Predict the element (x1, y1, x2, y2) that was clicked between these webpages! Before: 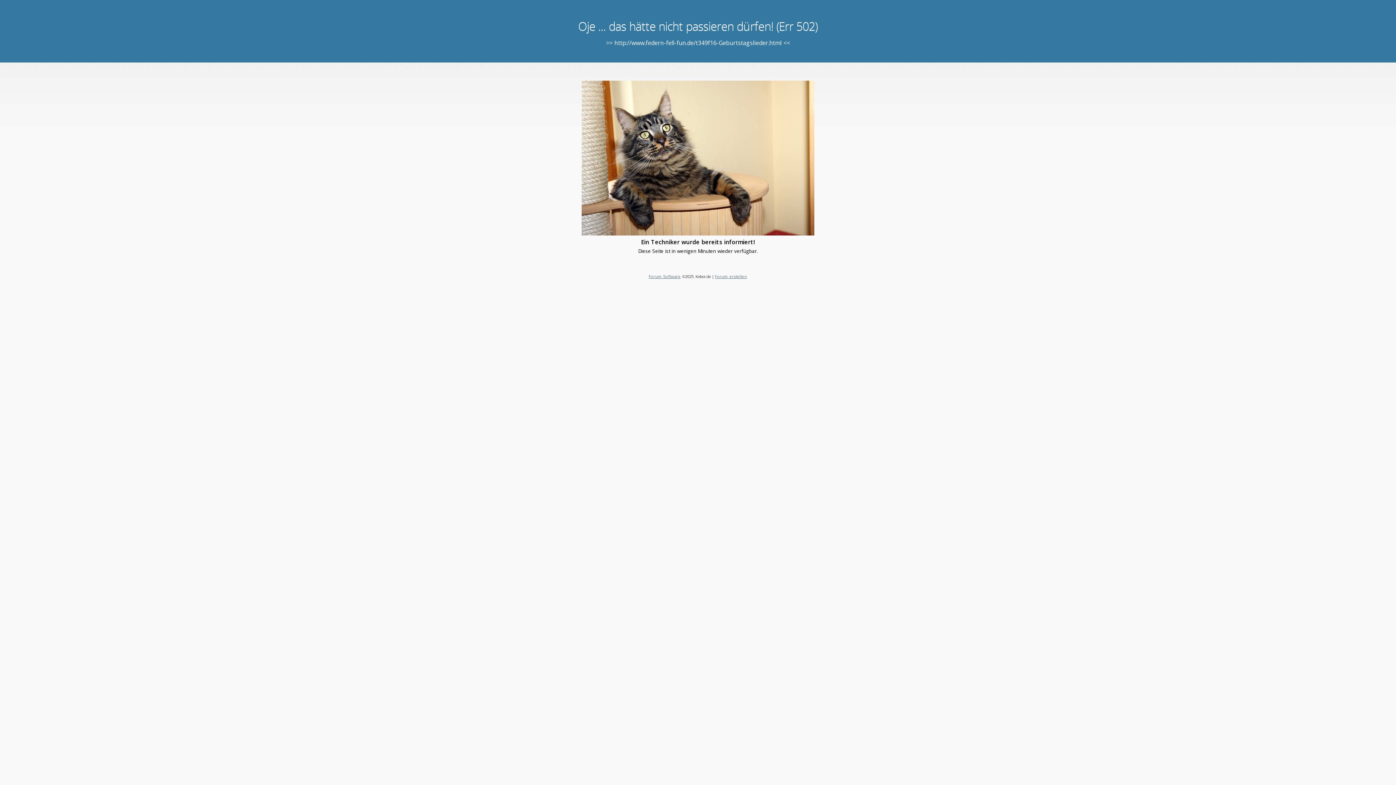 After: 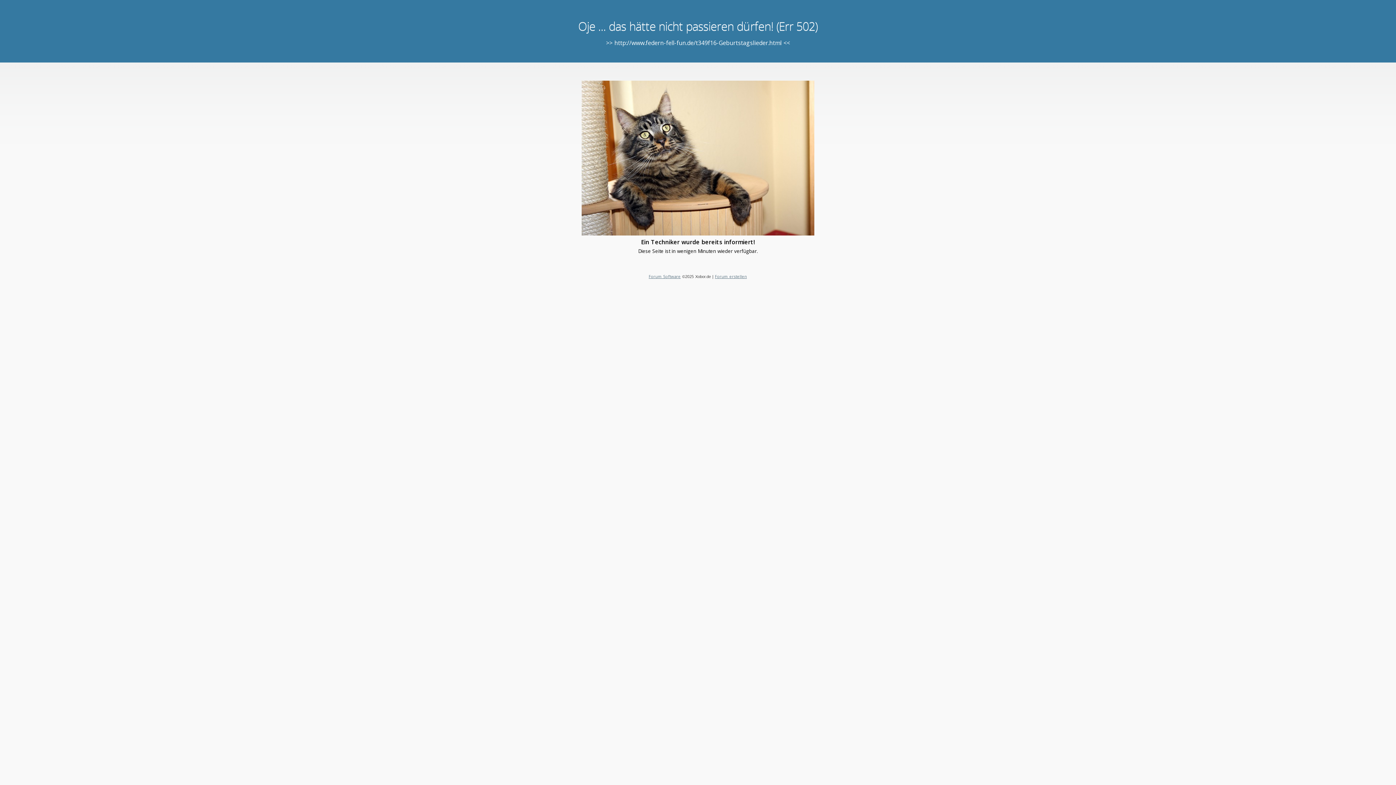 Action: label: Forum Software bbox: (648, 273, 680, 279)